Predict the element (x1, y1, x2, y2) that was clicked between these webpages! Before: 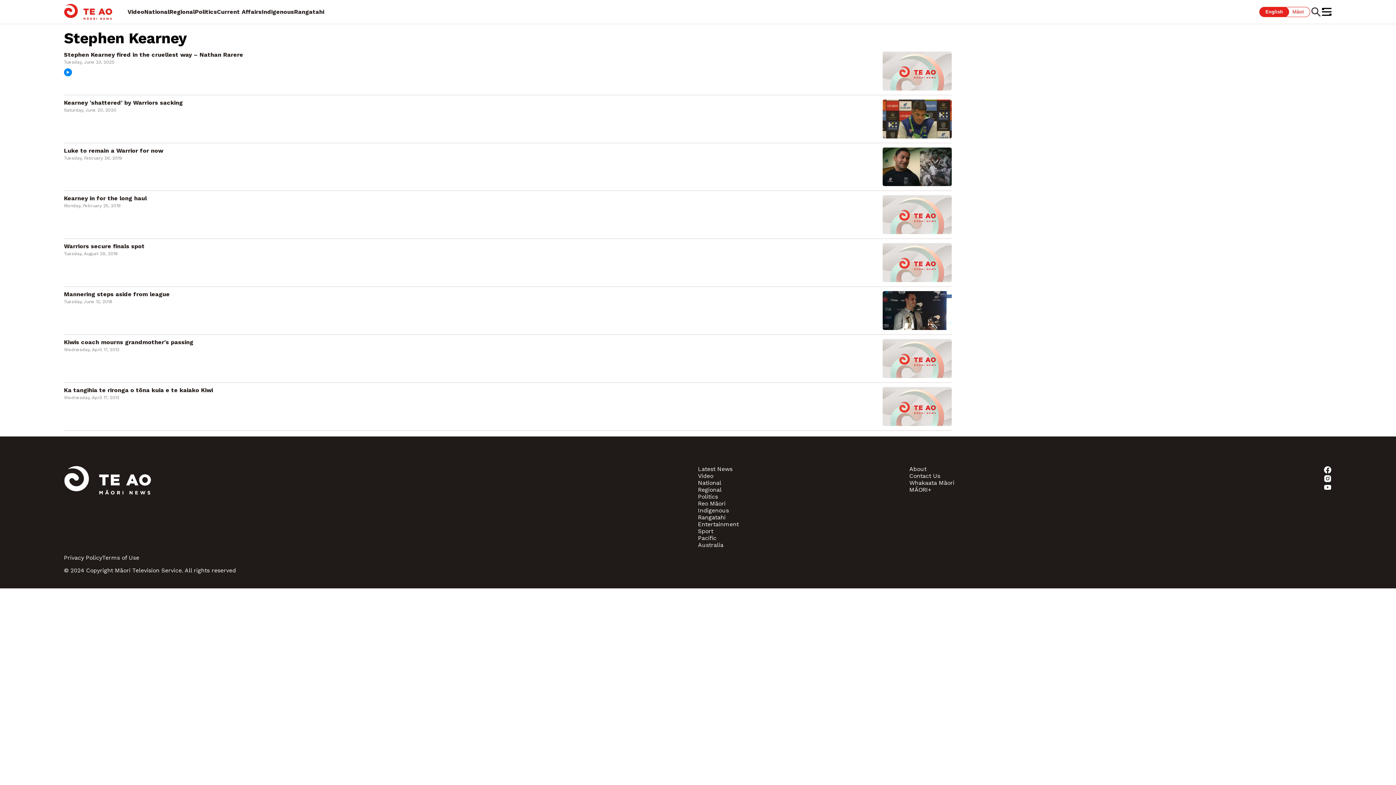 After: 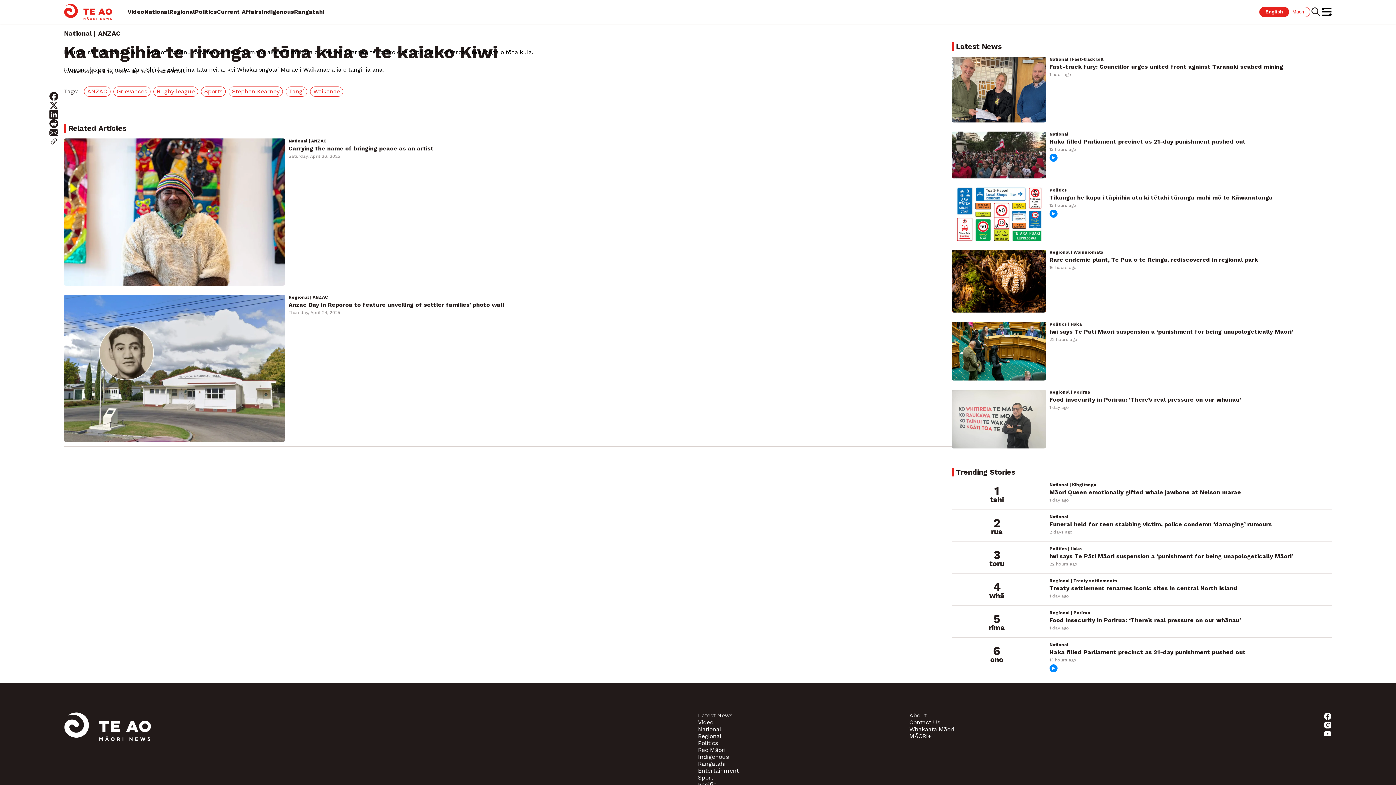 Action: bbox: (882, 402, 951, 409)